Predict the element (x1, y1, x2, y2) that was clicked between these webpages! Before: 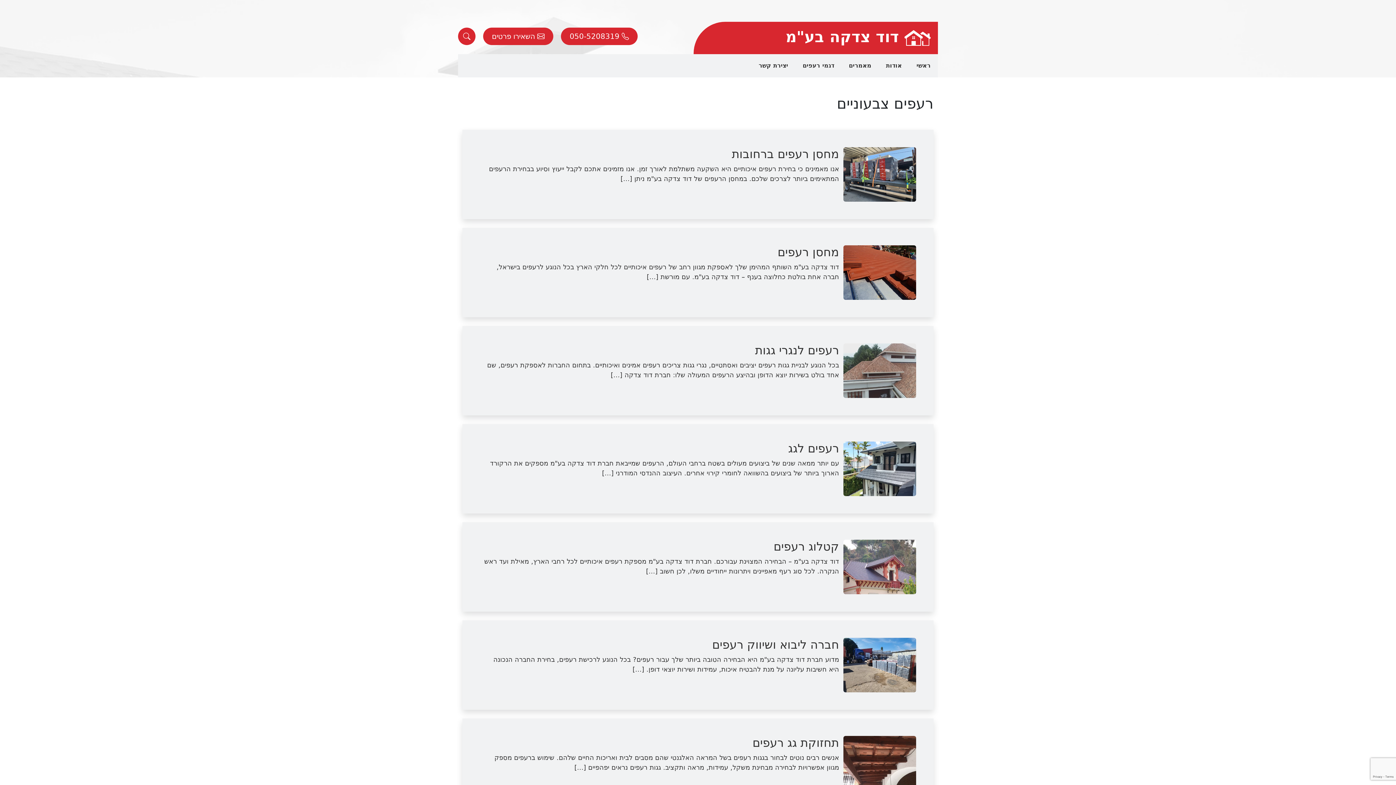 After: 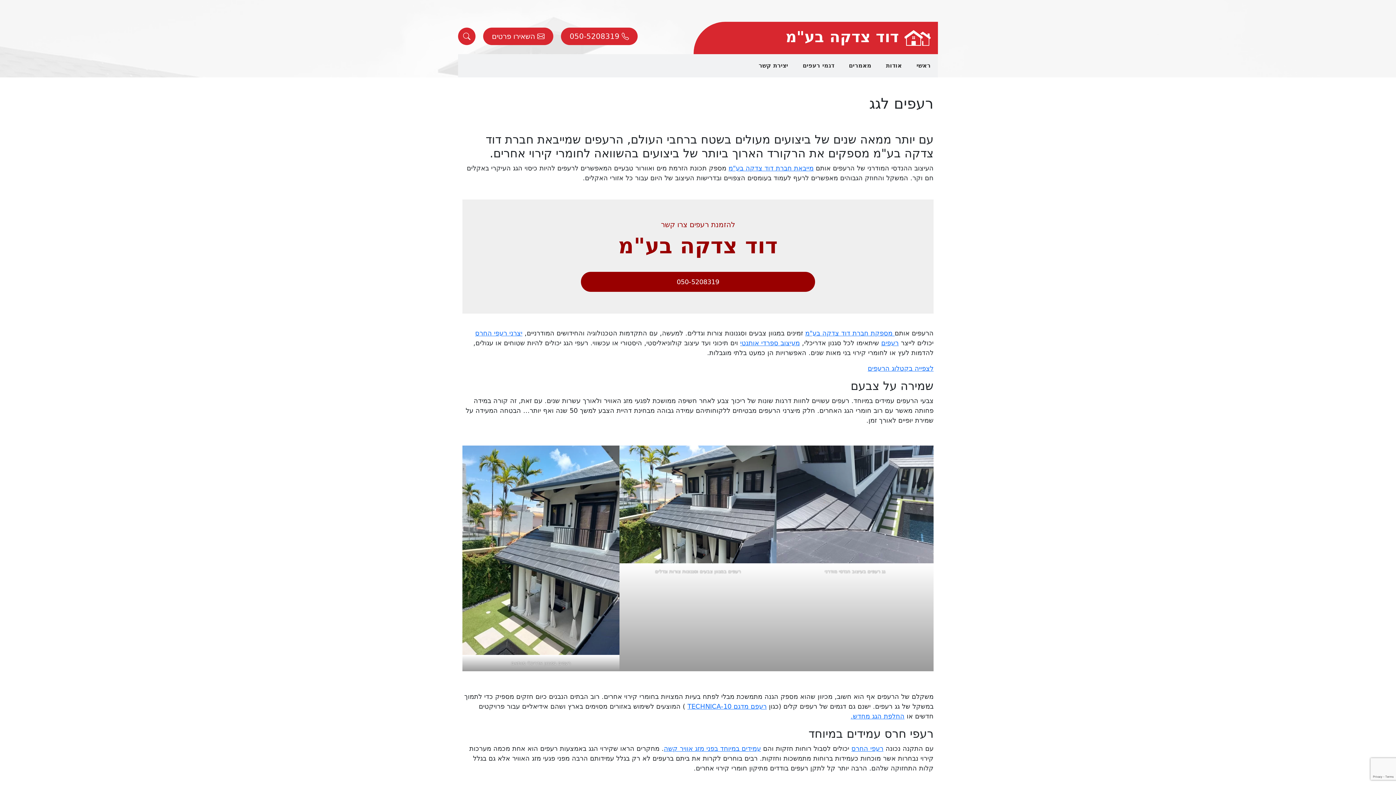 Action: bbox: (466, 424, 929, 513) label: רעפים לגג

עם יותר ממאה שנים של ביצועים מעולים בשטח ברחבי העולם, הרעפים שמייבאת חברת דוד צדקה בע"מ מספקים את הרקורד הארוך ביותר של ביצועים בהשוואה לחומרי קירוי אחרים. העיצוב ההנדסי המודרני […]